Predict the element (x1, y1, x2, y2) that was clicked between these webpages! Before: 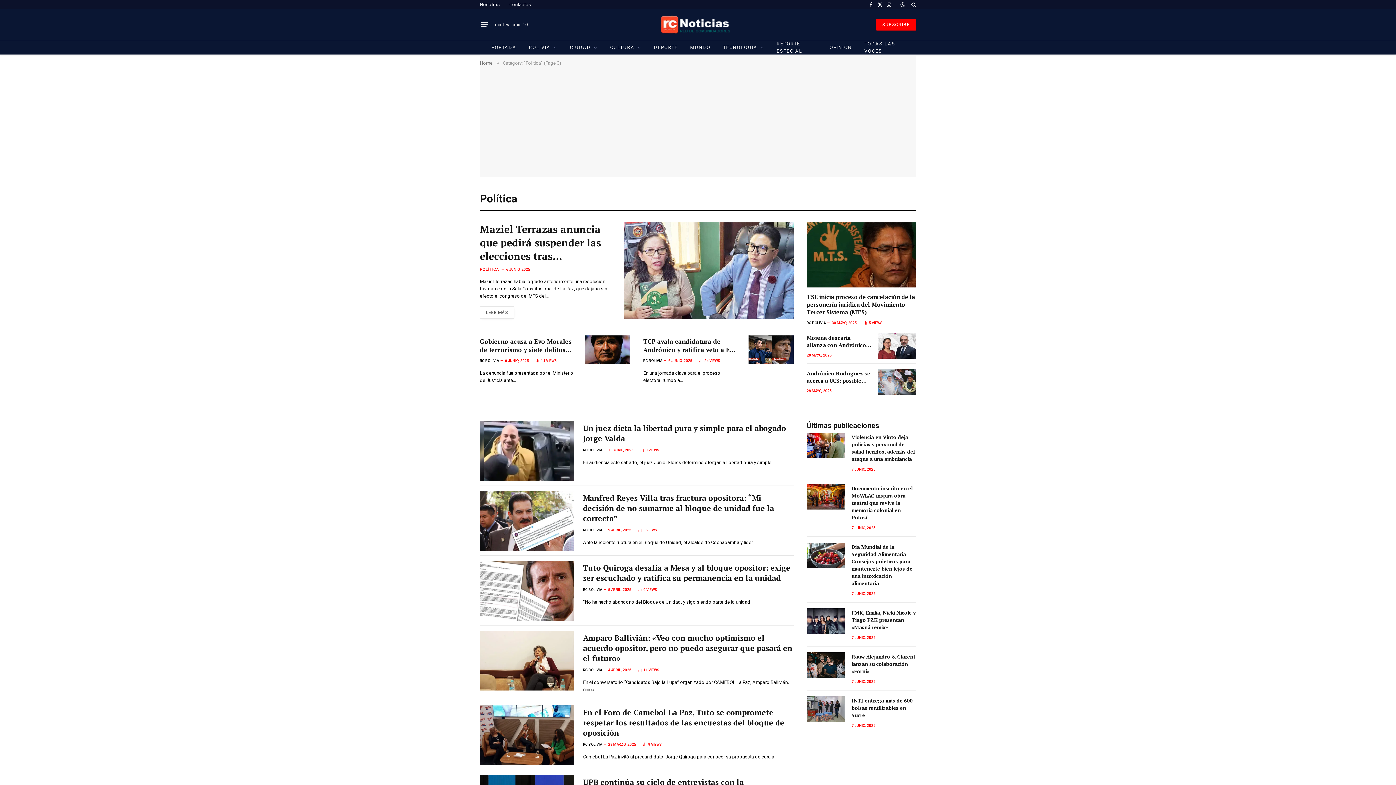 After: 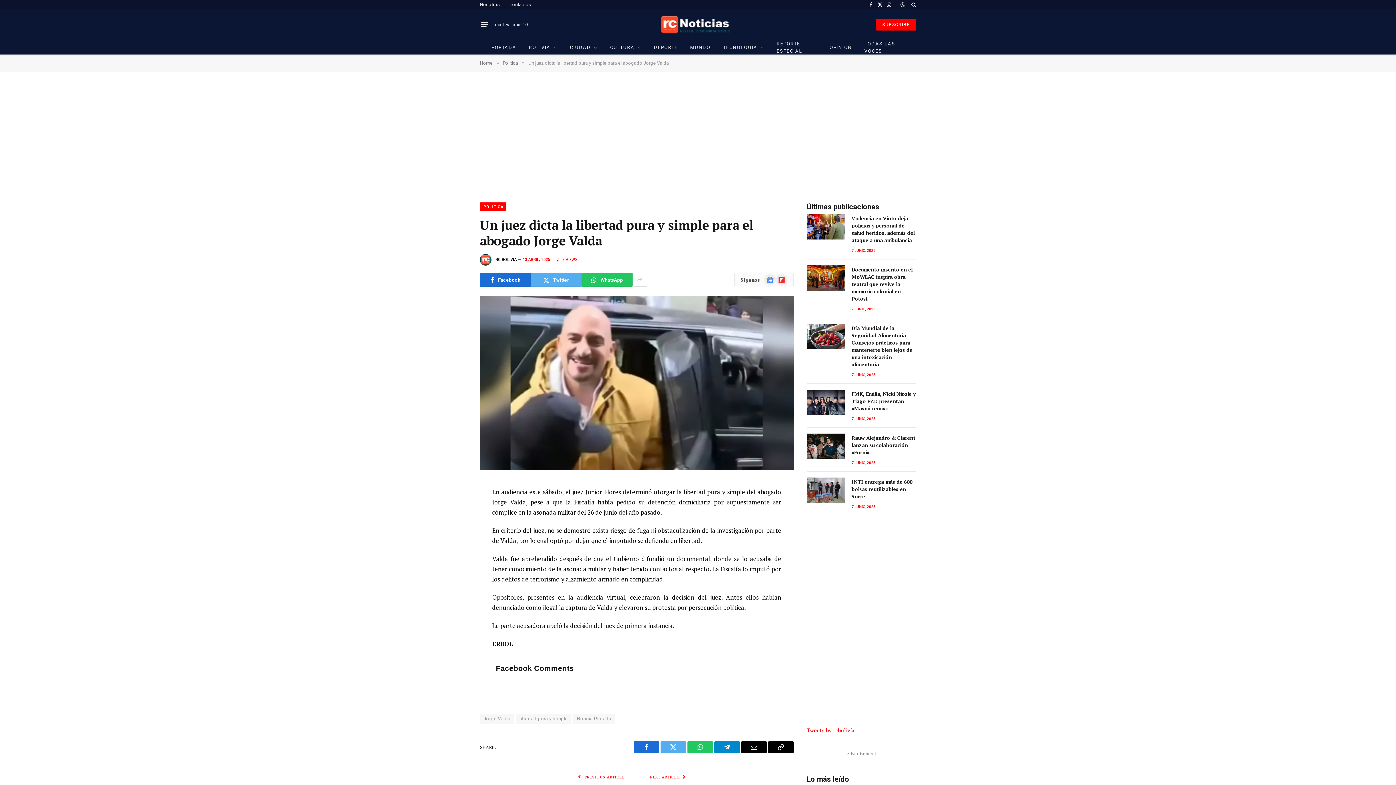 Action: label: Un juez dicta la libertad pura y simple para el abogado Jorge Valda bbox: (583, 423, 793, 443)